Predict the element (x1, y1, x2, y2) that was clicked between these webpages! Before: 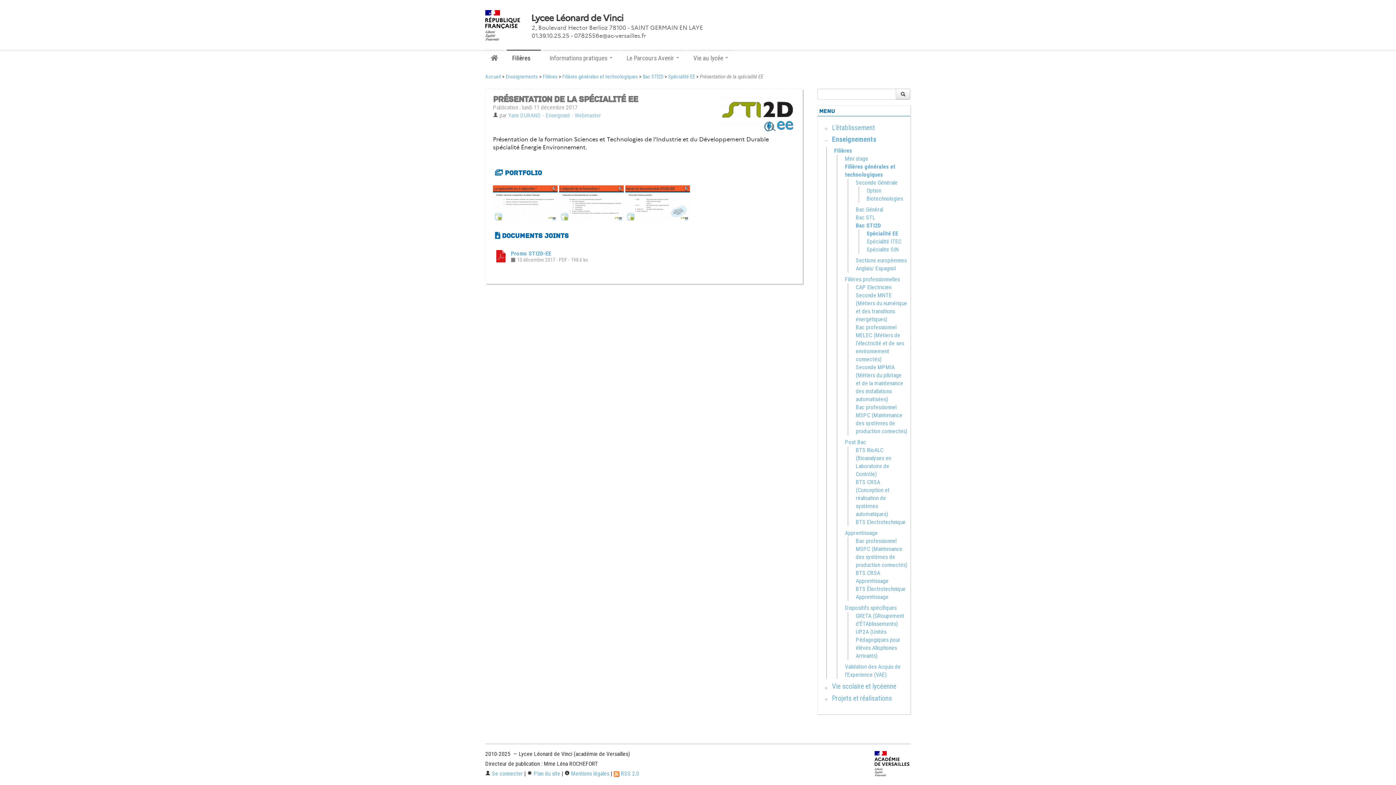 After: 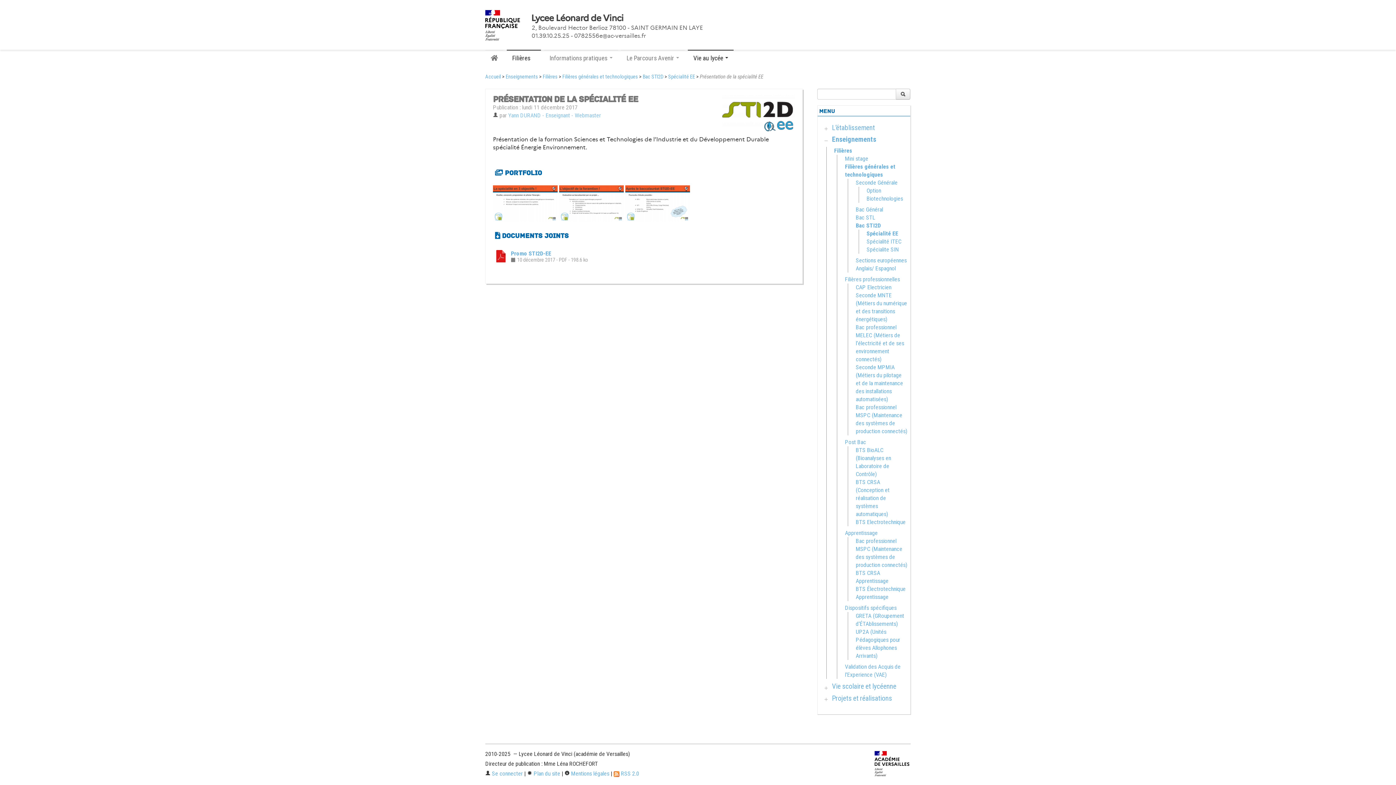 Action: label: Vie au lycée  bbox: (688, 49, 733, 65)